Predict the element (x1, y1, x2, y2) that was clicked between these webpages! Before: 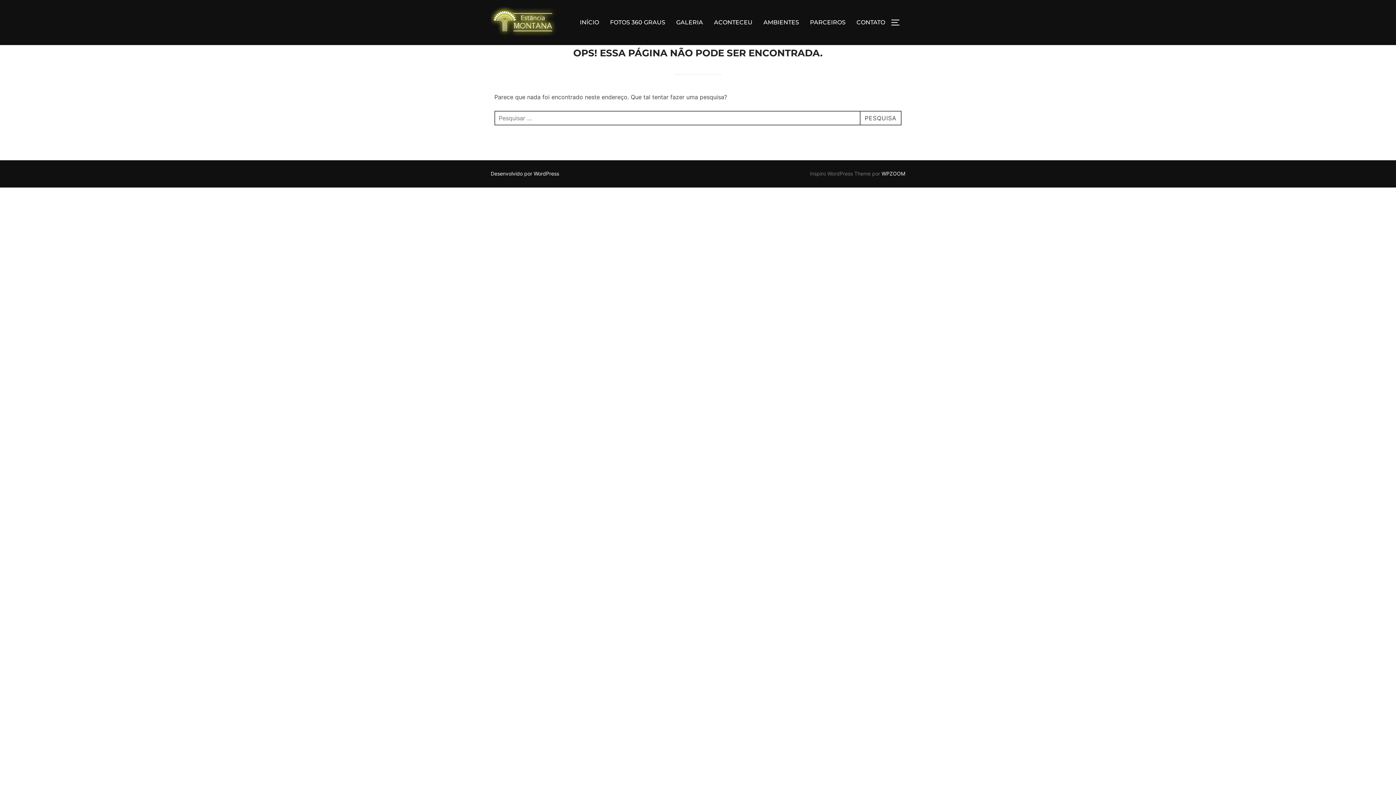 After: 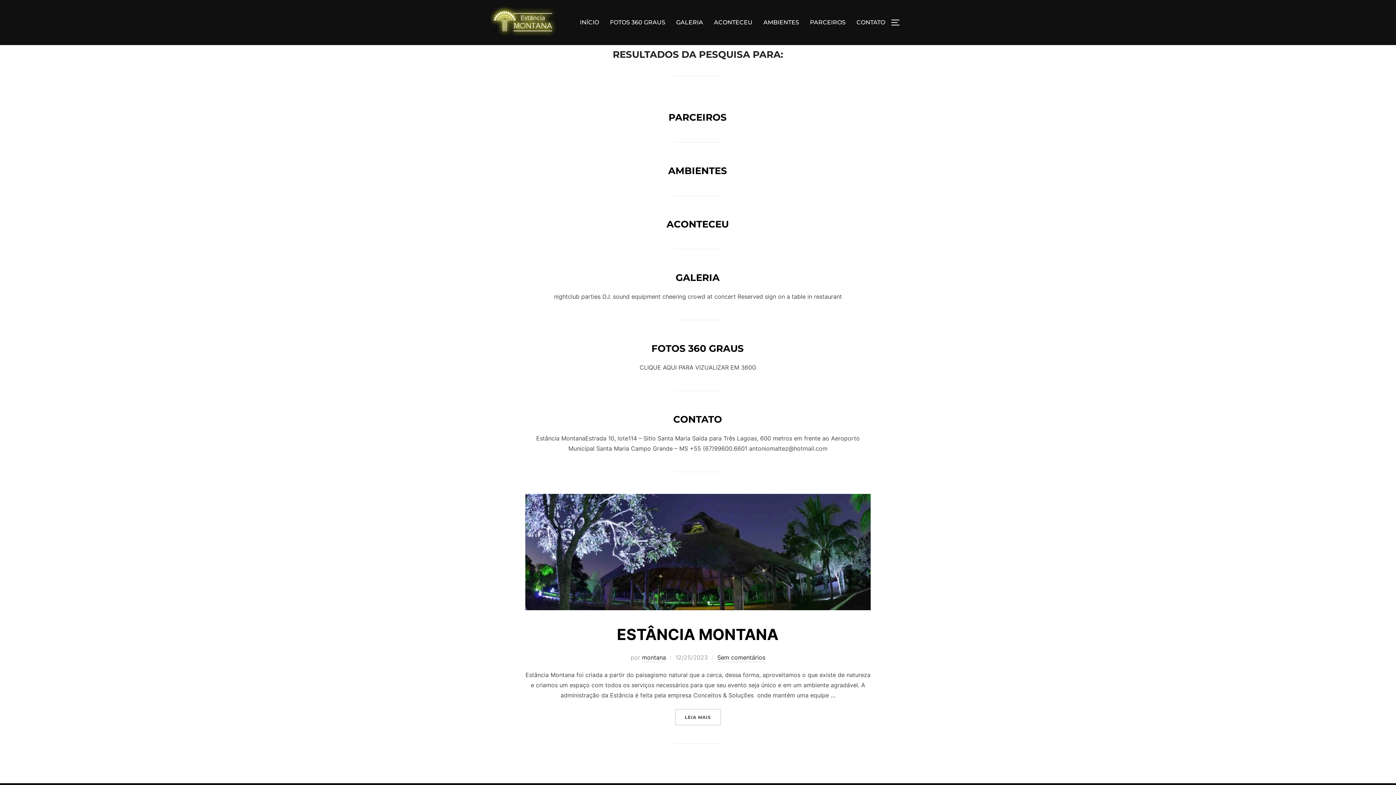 Action: bbox: (860, 110, 901, 125) label: PESQUISA